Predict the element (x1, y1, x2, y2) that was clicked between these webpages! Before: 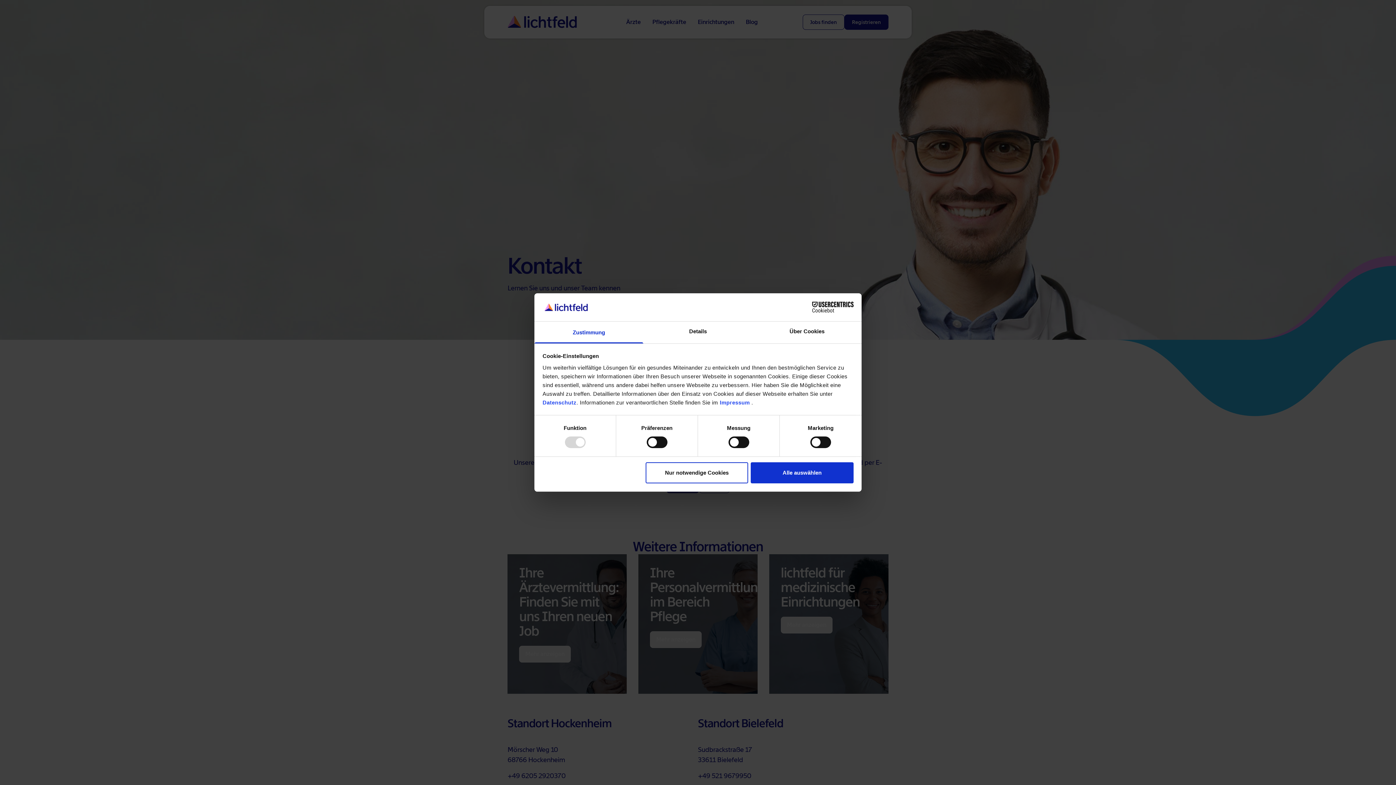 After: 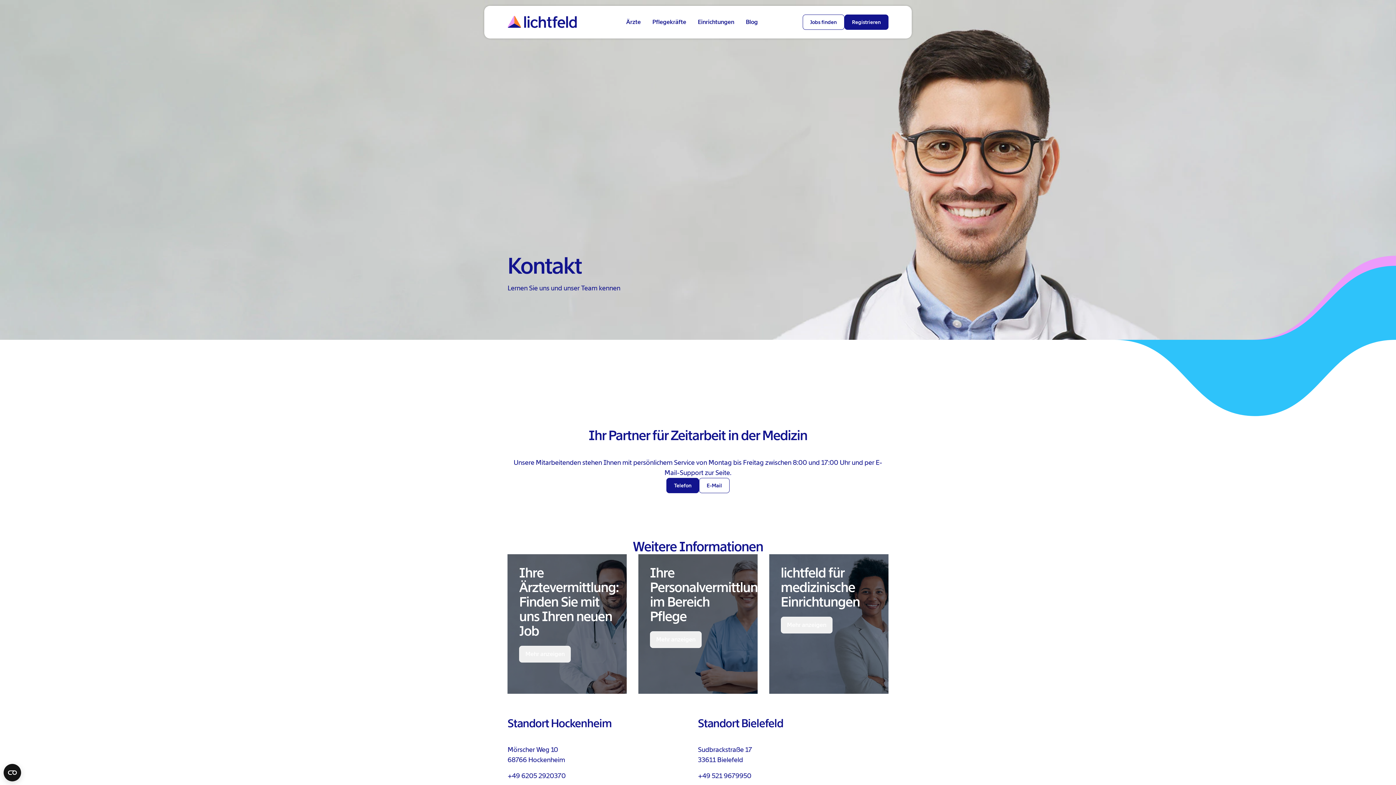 Action: label: Alle auswählen bbox: (751, 462, 853, 483)